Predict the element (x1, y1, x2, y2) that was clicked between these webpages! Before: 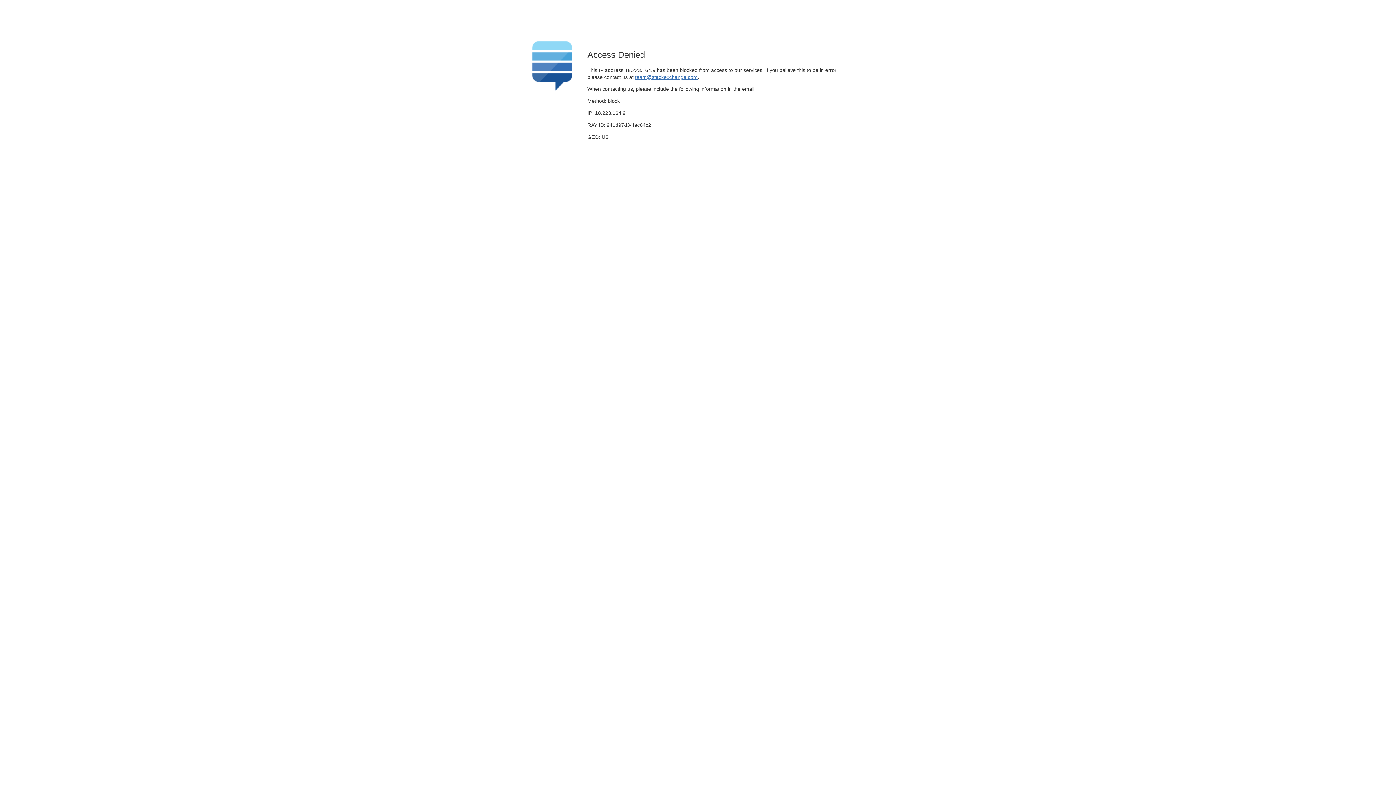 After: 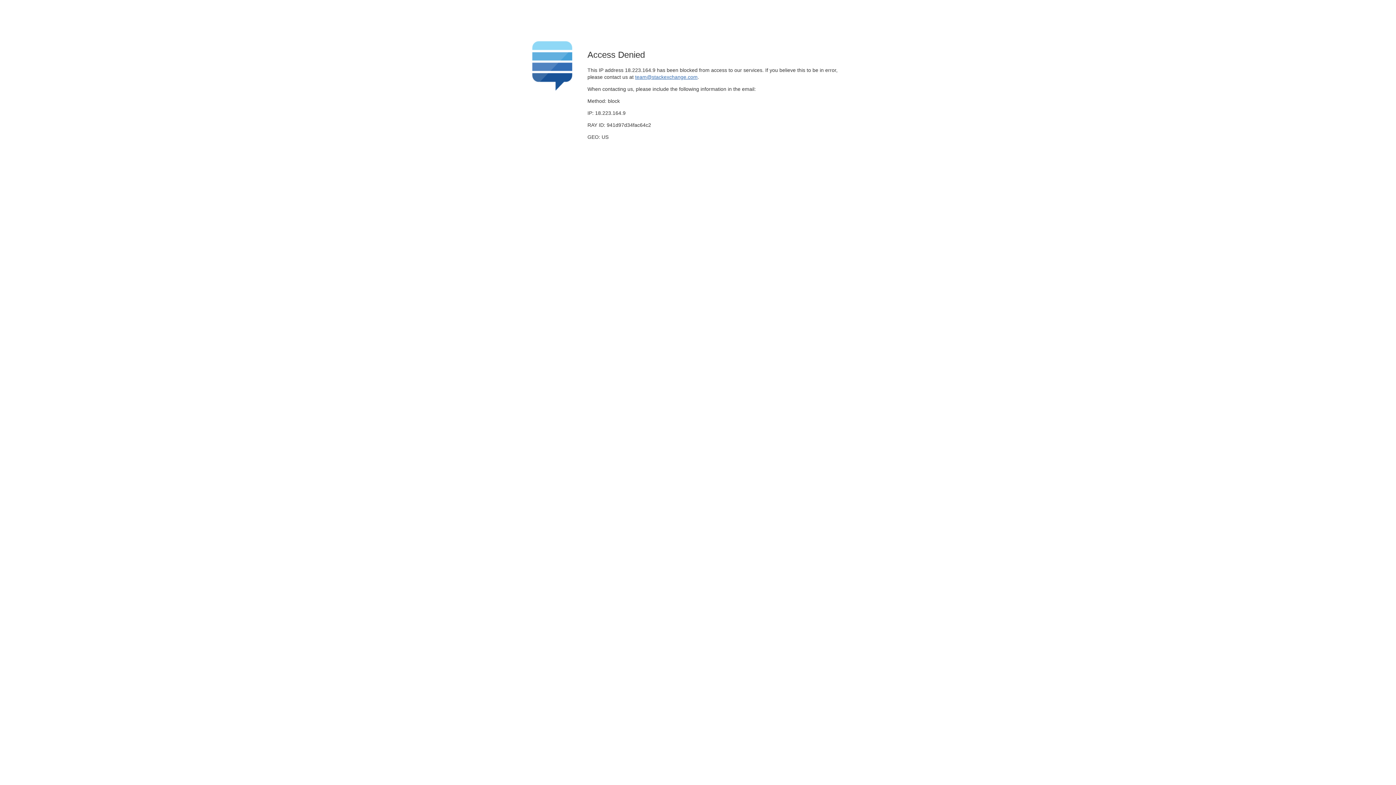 Action: label: team@stackexchange.com bbox: (635, 74, 697, 79)